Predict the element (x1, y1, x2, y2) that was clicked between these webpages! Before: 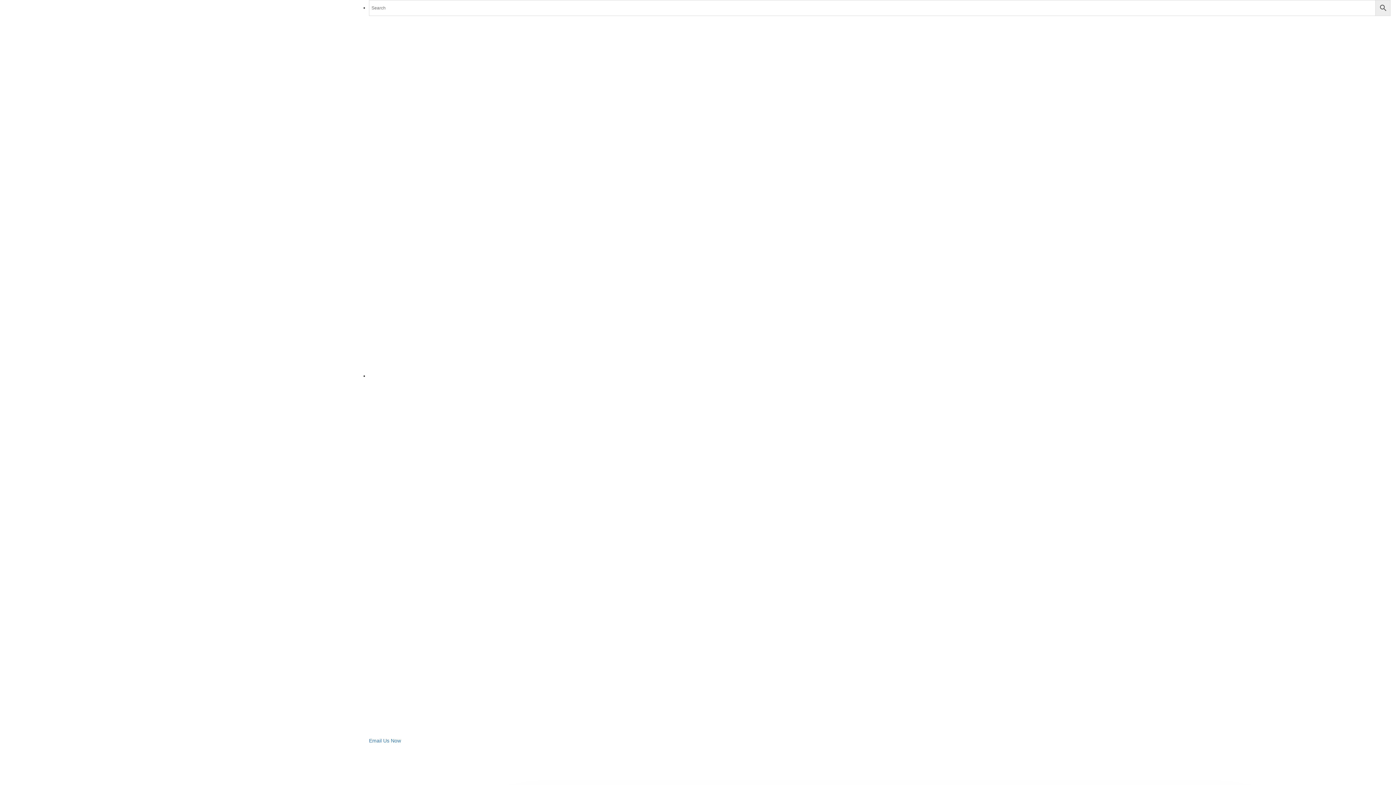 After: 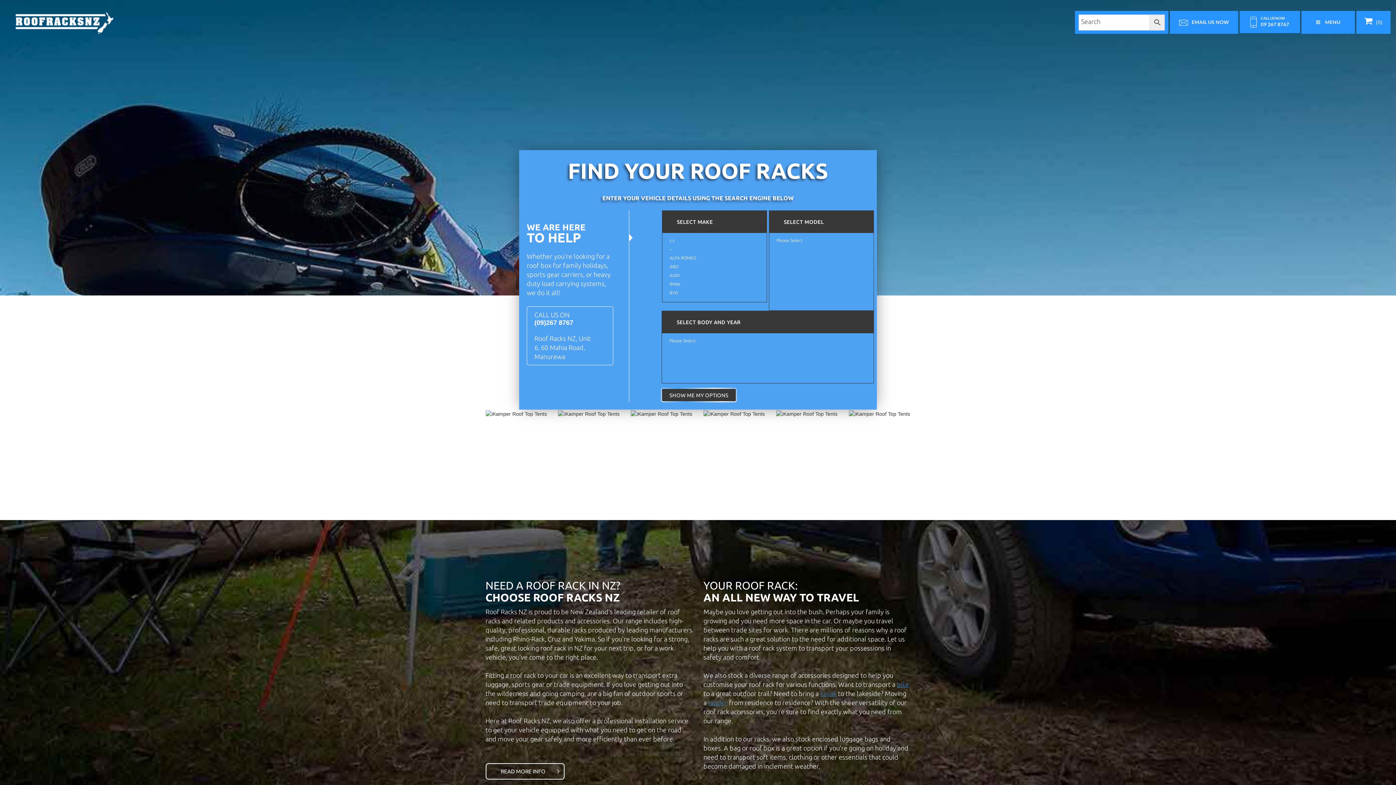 Action: bbox: (5, 13, 104, 19)